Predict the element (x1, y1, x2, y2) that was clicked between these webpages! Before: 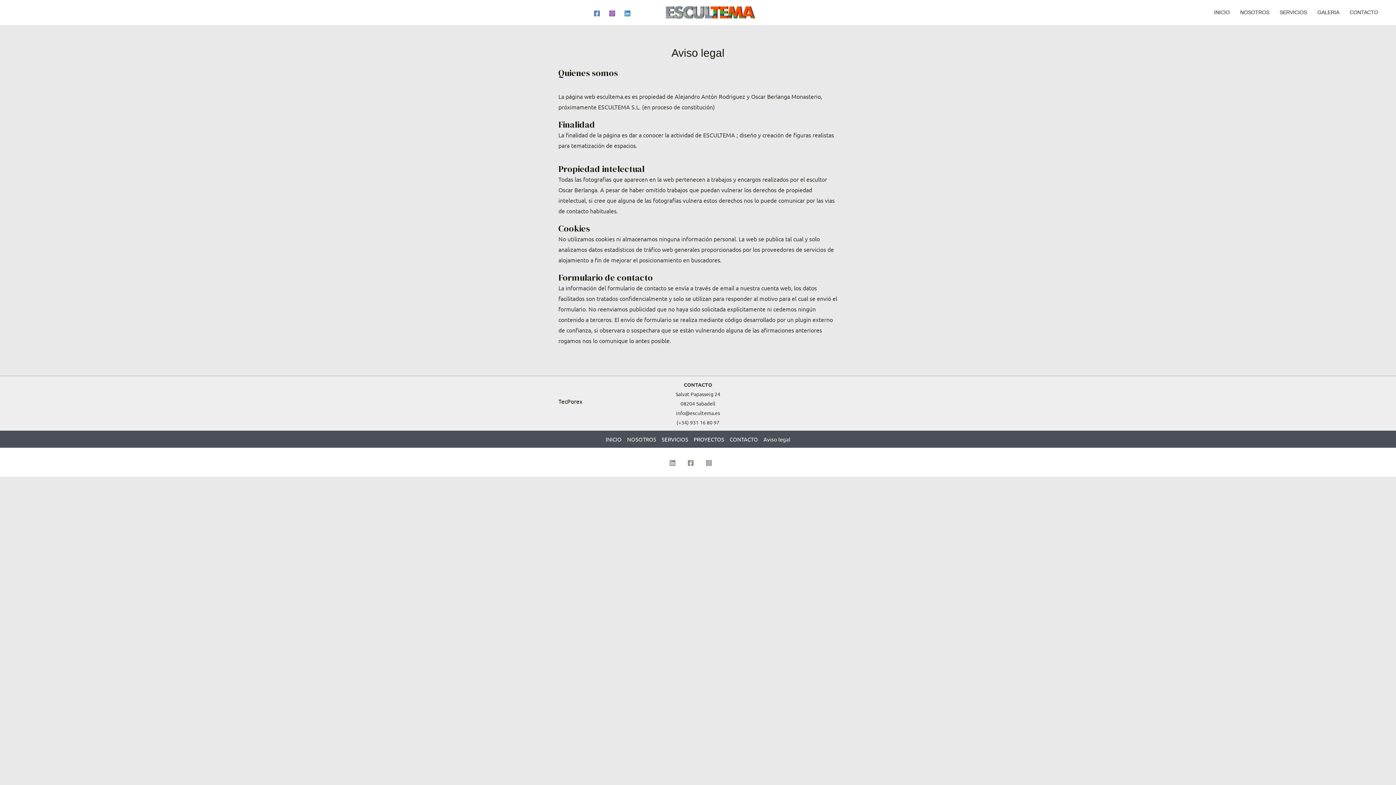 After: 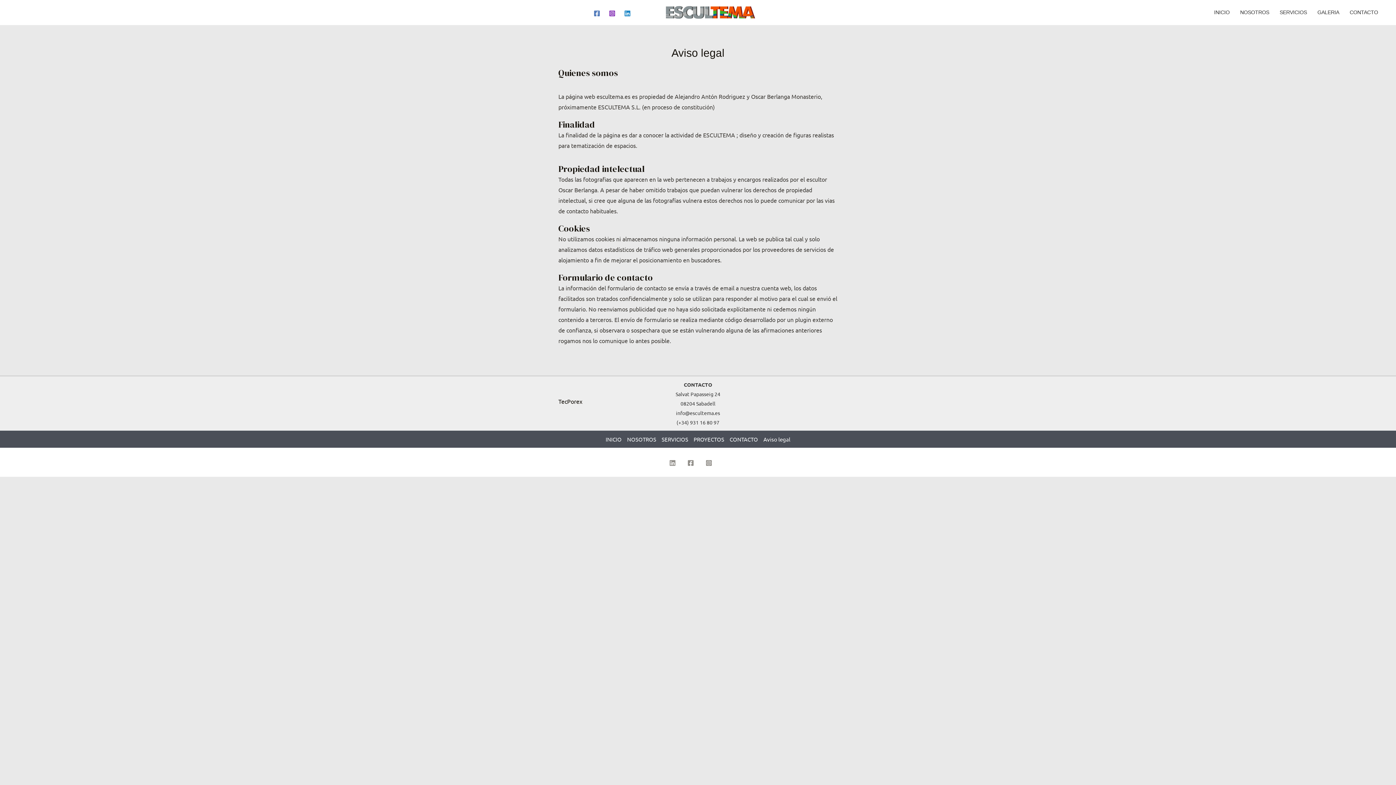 Action: bbox: (609, 10, 615, 16) label: Instagram